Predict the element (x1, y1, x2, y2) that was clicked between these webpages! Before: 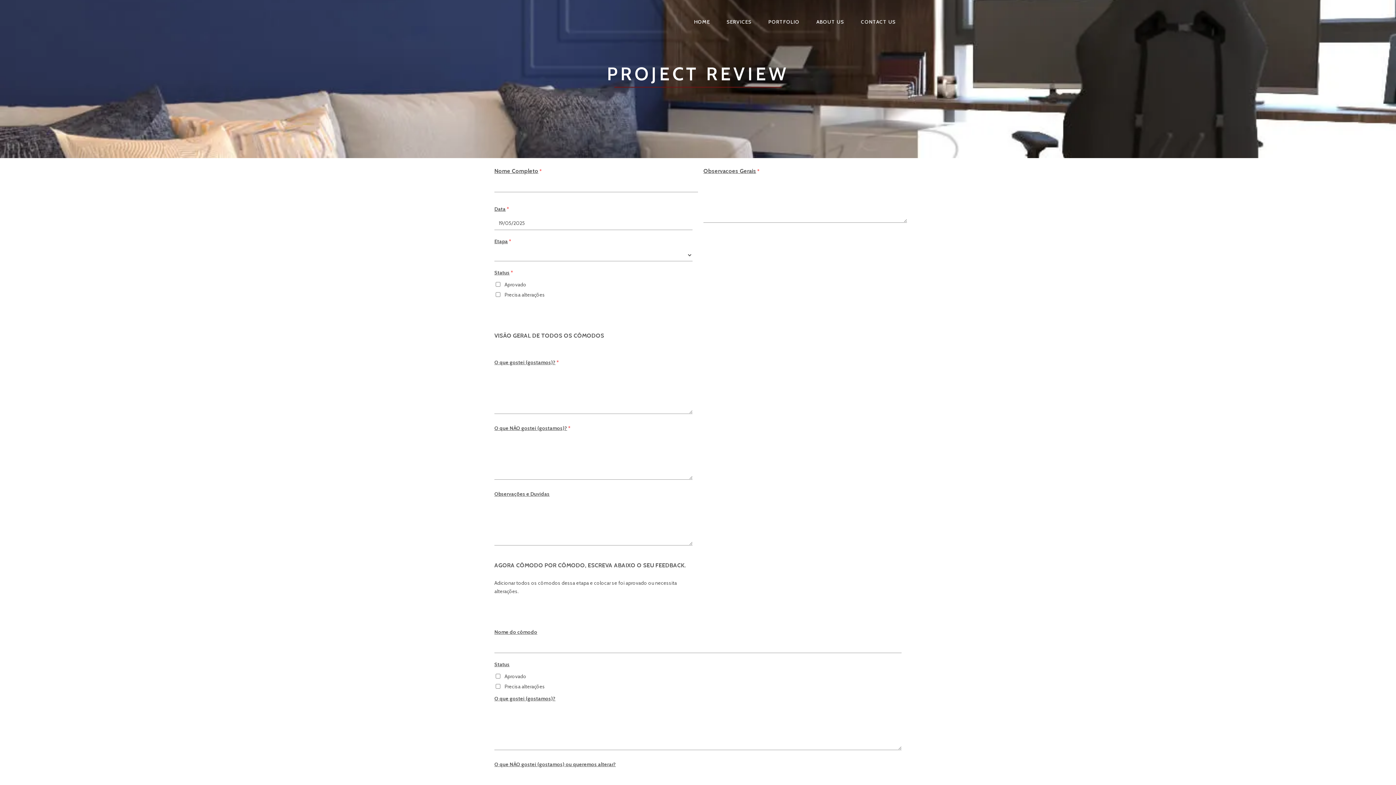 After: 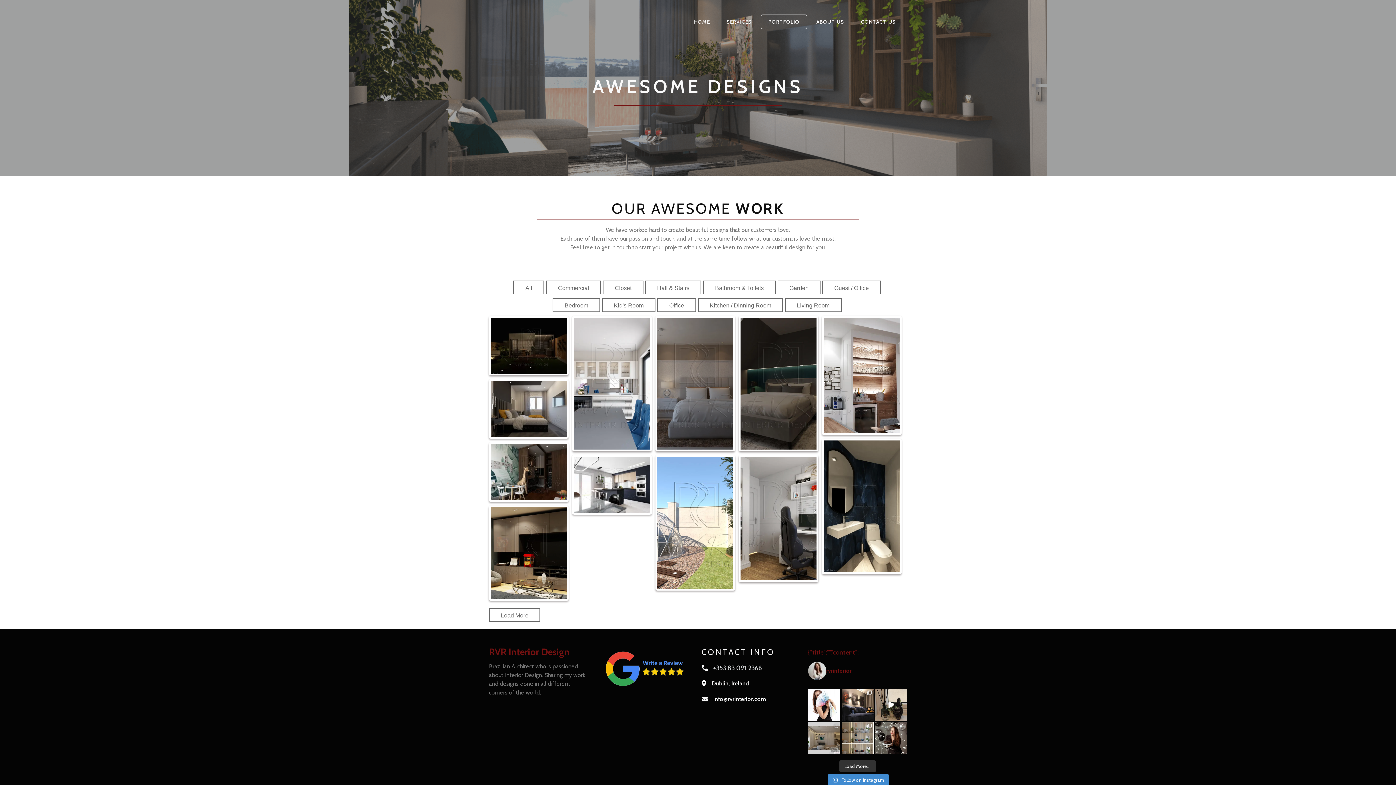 Action: label: PORTFOLIO bbox: (760, 14, 807, 29)